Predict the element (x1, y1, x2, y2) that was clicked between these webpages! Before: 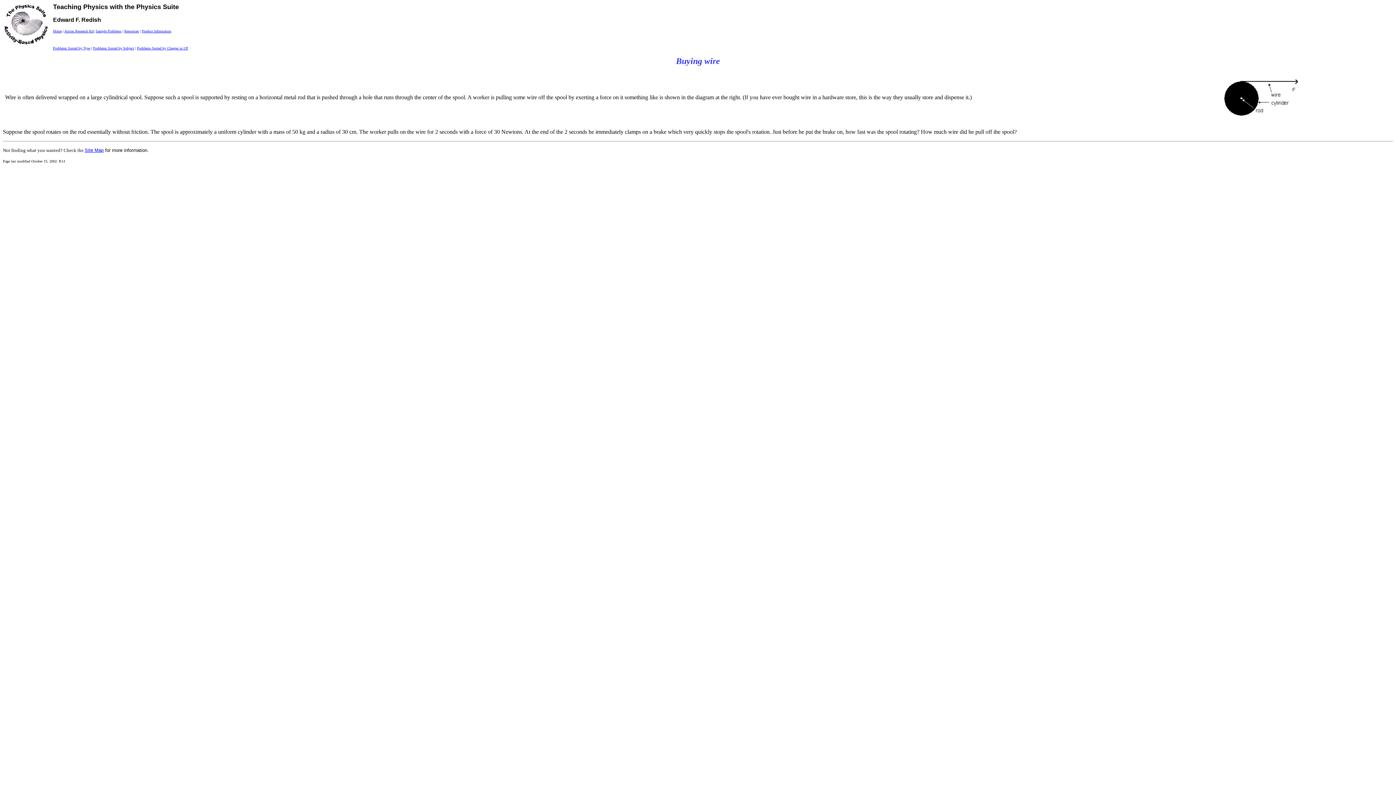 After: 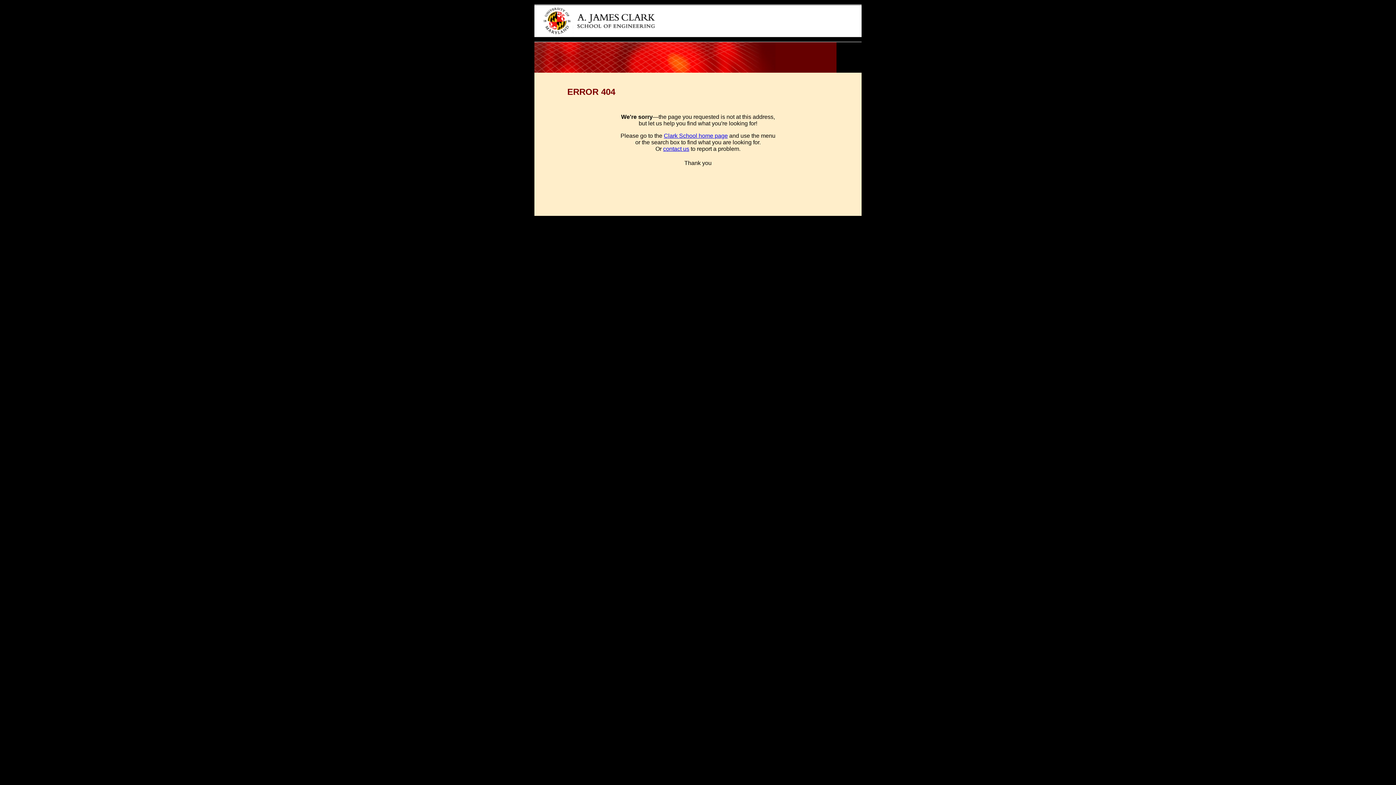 Action: bbox: (141, 29, 171, 33) label: Product Information